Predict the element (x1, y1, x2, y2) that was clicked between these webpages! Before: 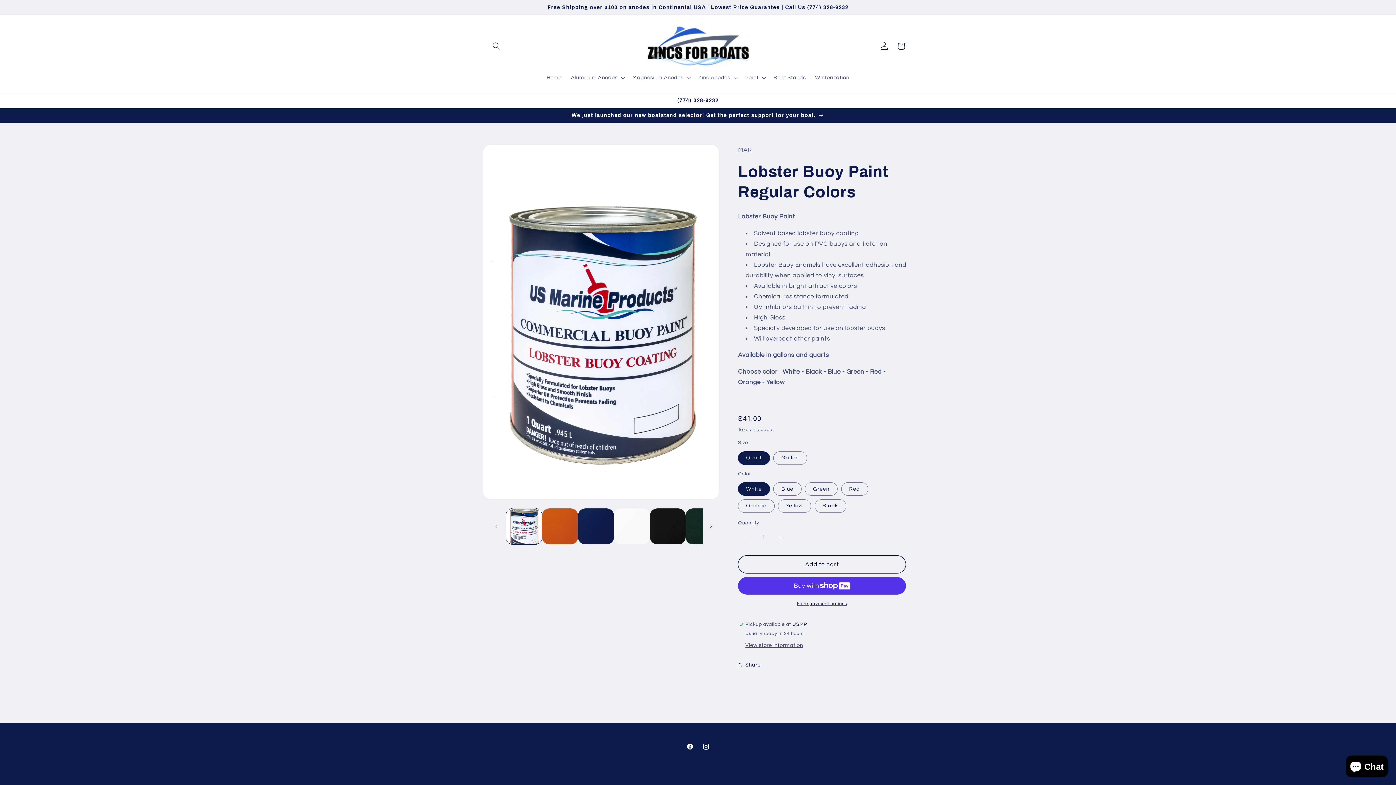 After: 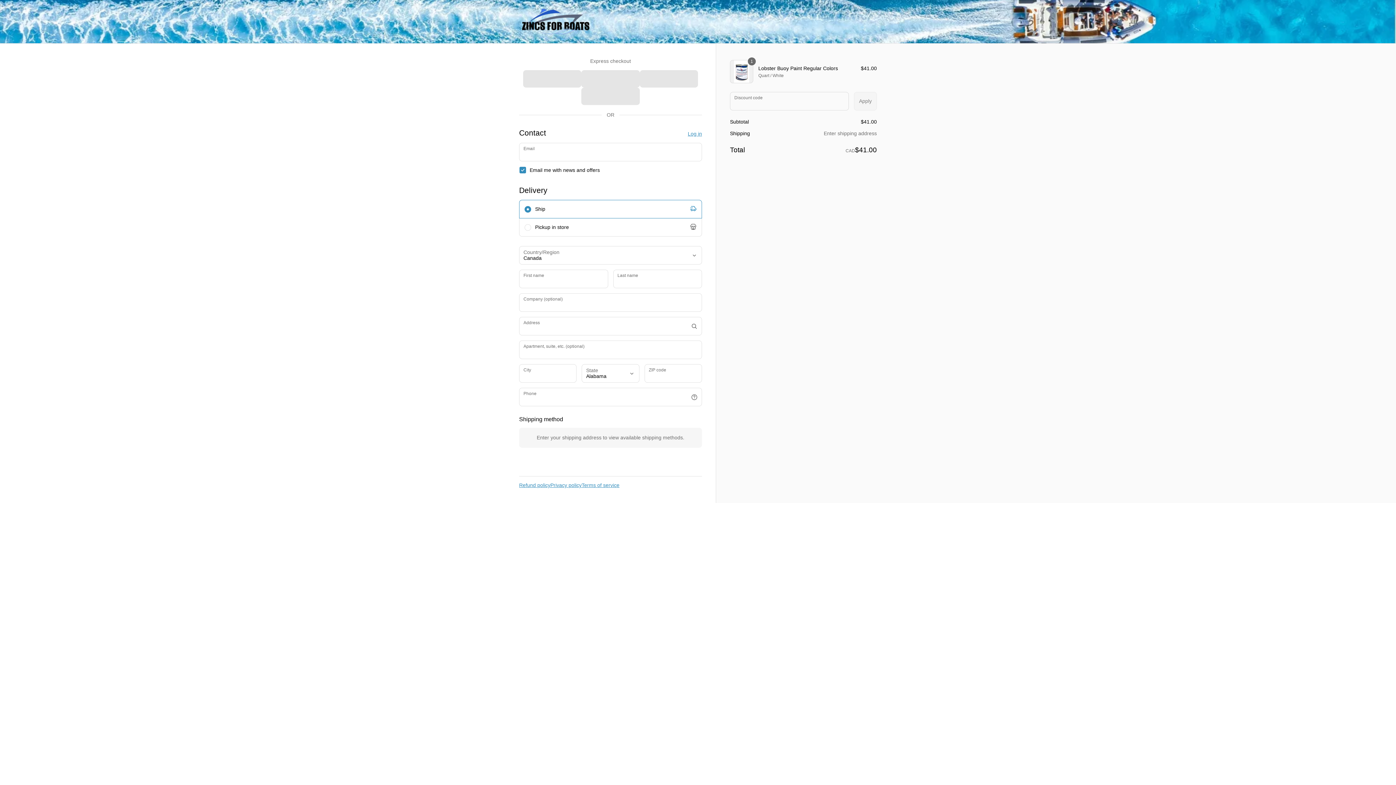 Action: bbox: (738, 601, 906, 607) label: More payment options